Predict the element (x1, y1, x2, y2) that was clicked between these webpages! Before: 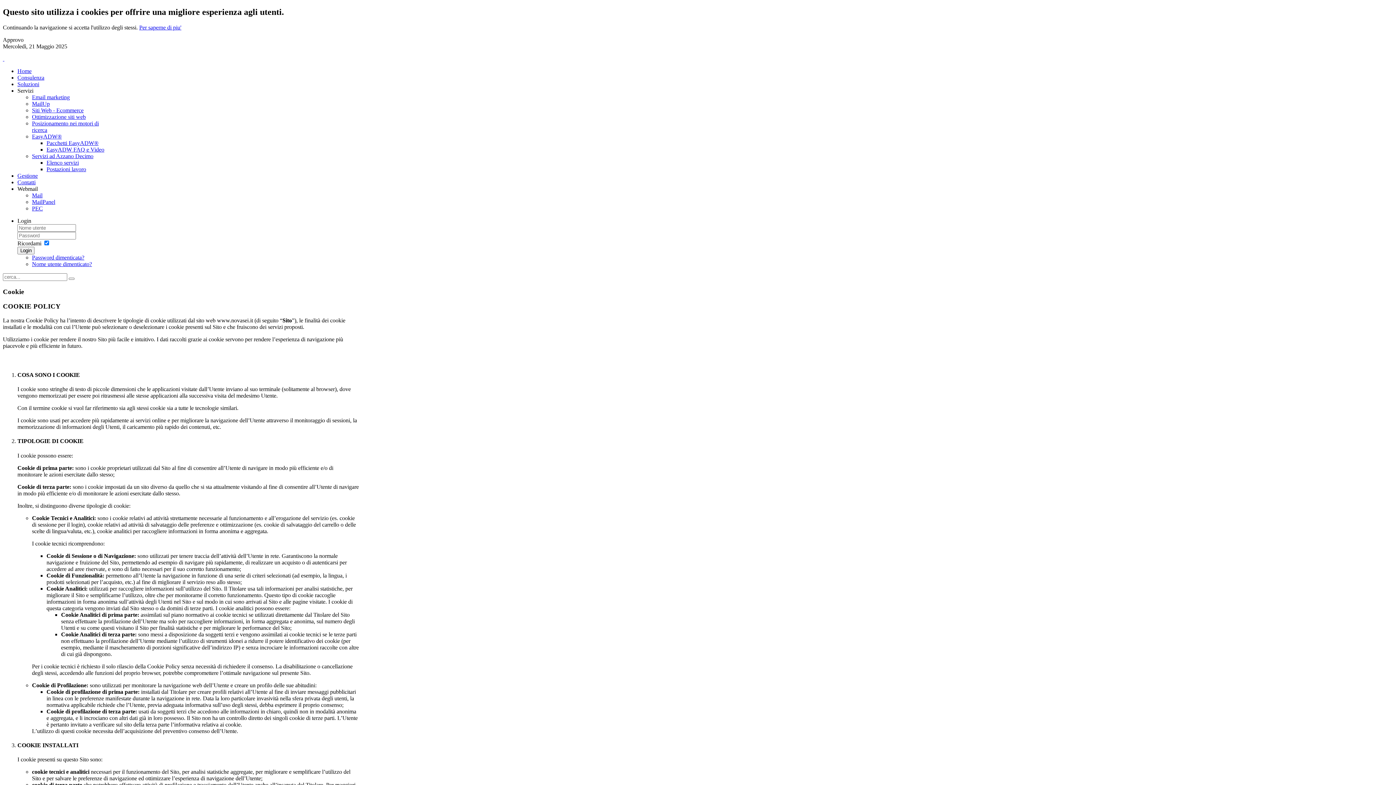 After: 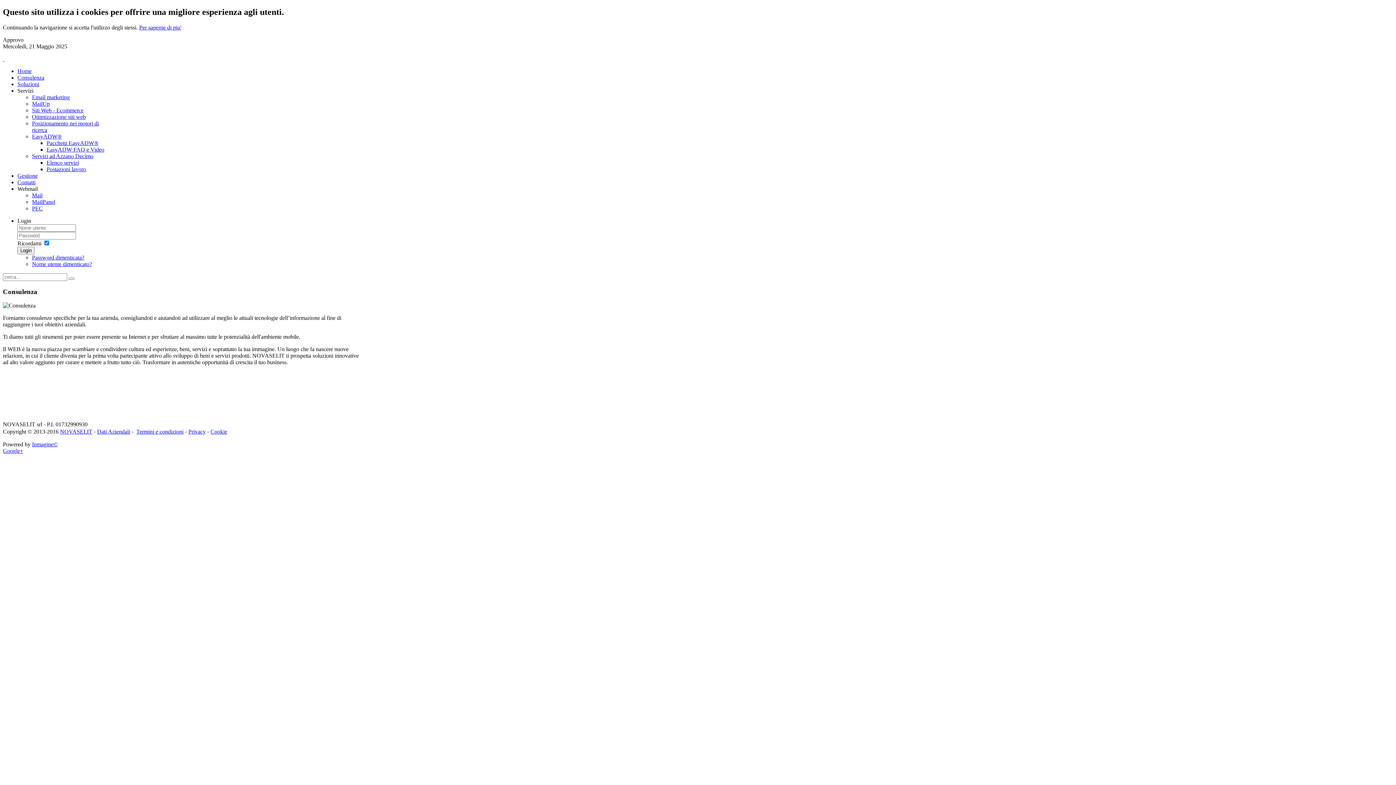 Action: bbox: (17, 74, 44, 80) label: Consulenza